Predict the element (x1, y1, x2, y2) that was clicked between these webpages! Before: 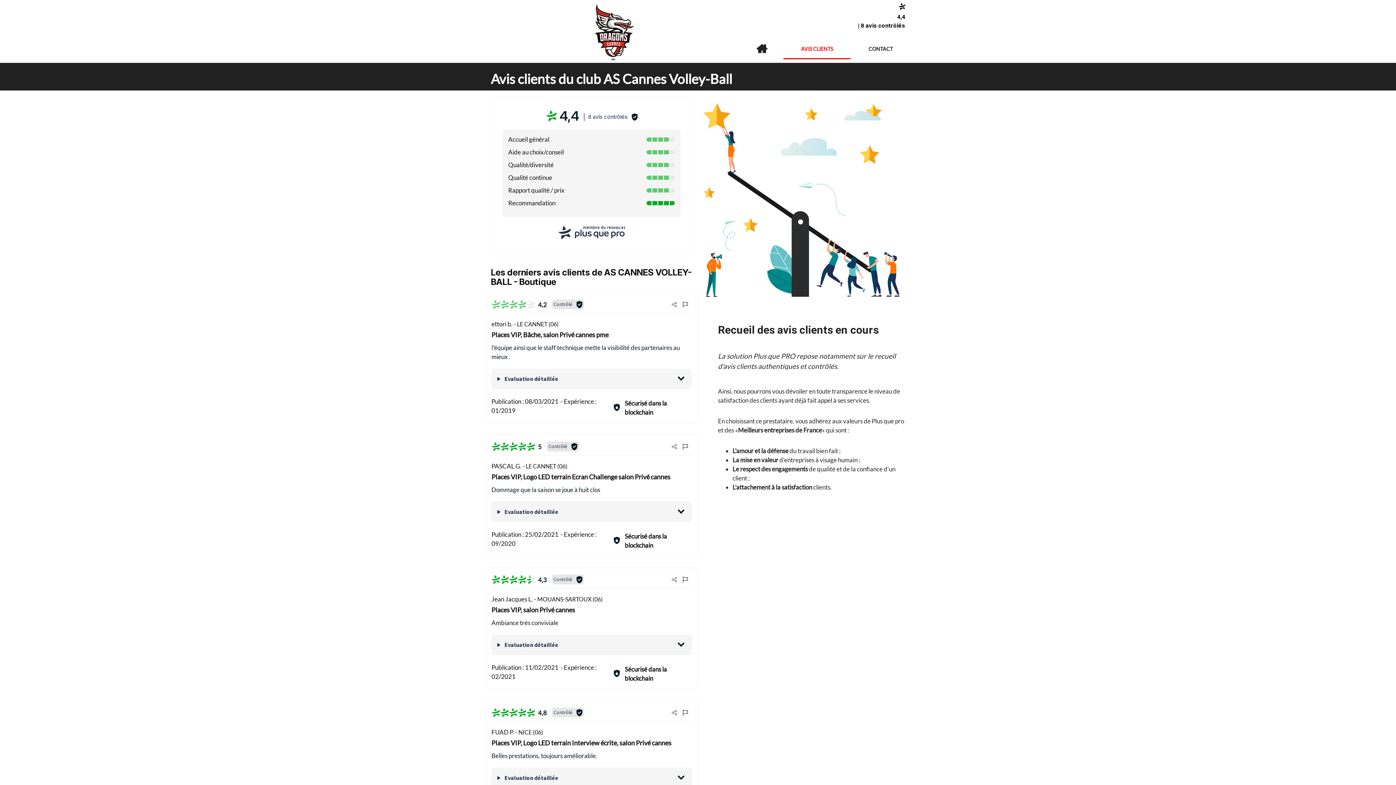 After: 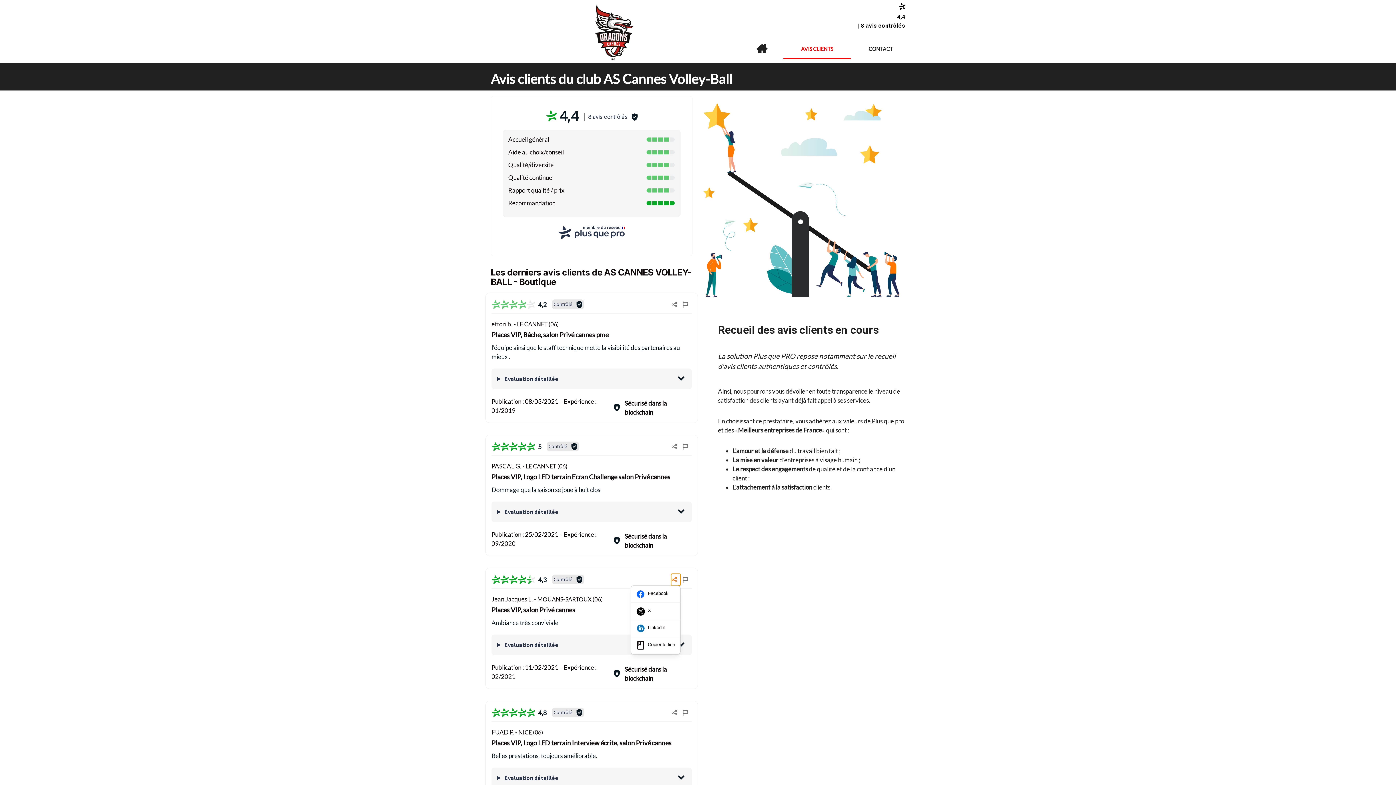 Action: bbox: (671, 574, 680, 585)